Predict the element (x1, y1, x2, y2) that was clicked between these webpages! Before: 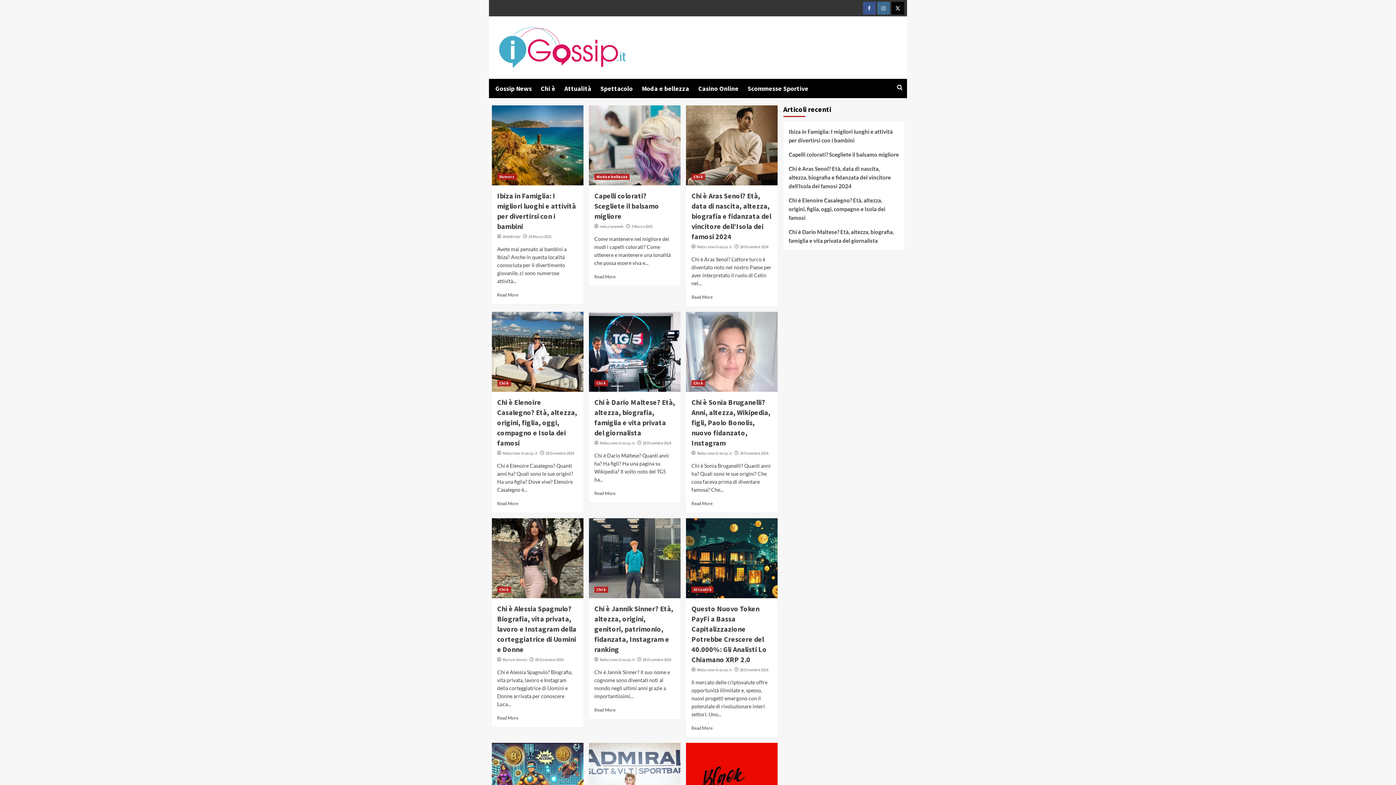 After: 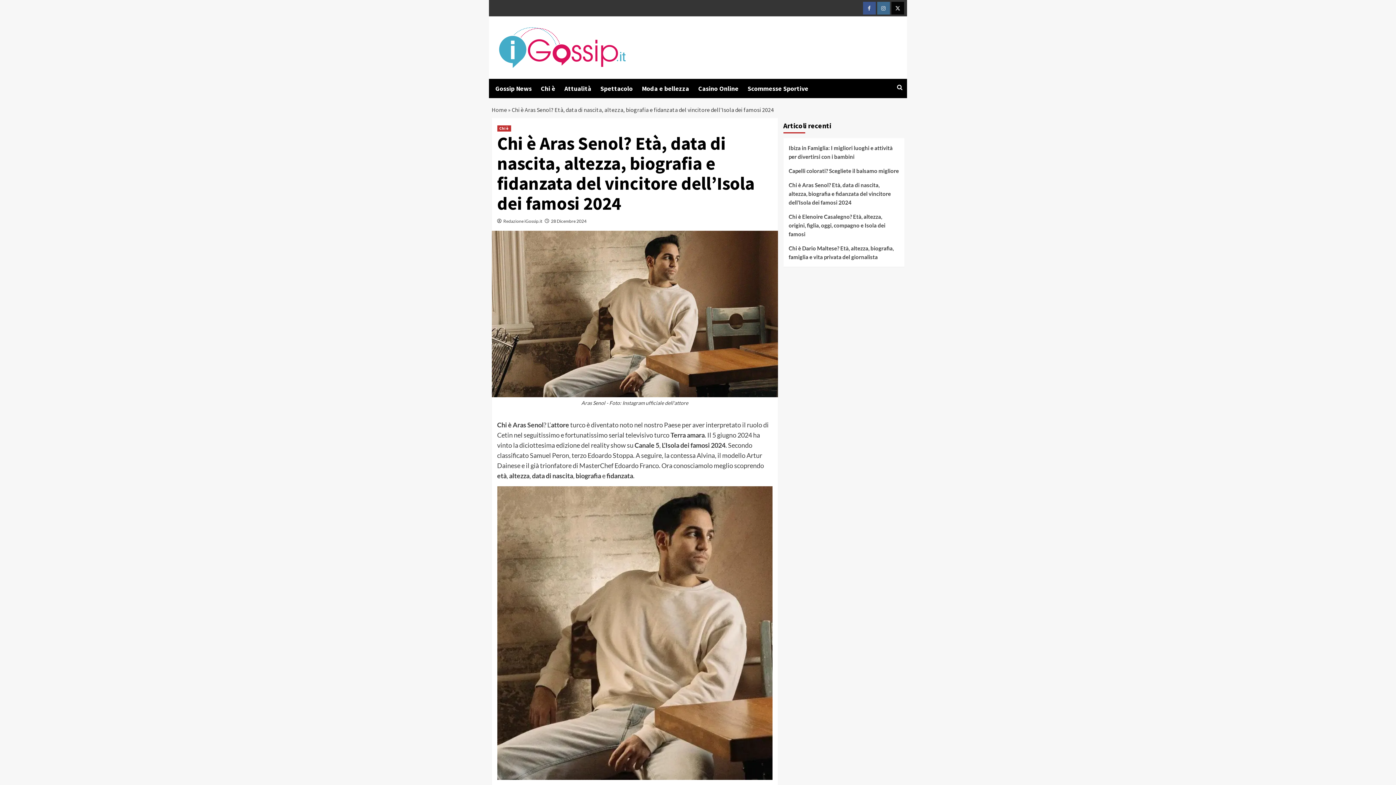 Action: label: Chi è Aras Senol? Età, data di nascita, altezza, biografia e fidanzata del vincitore dell’Isola dei famosi 2024 bbox: (788, 164, 899, 195)